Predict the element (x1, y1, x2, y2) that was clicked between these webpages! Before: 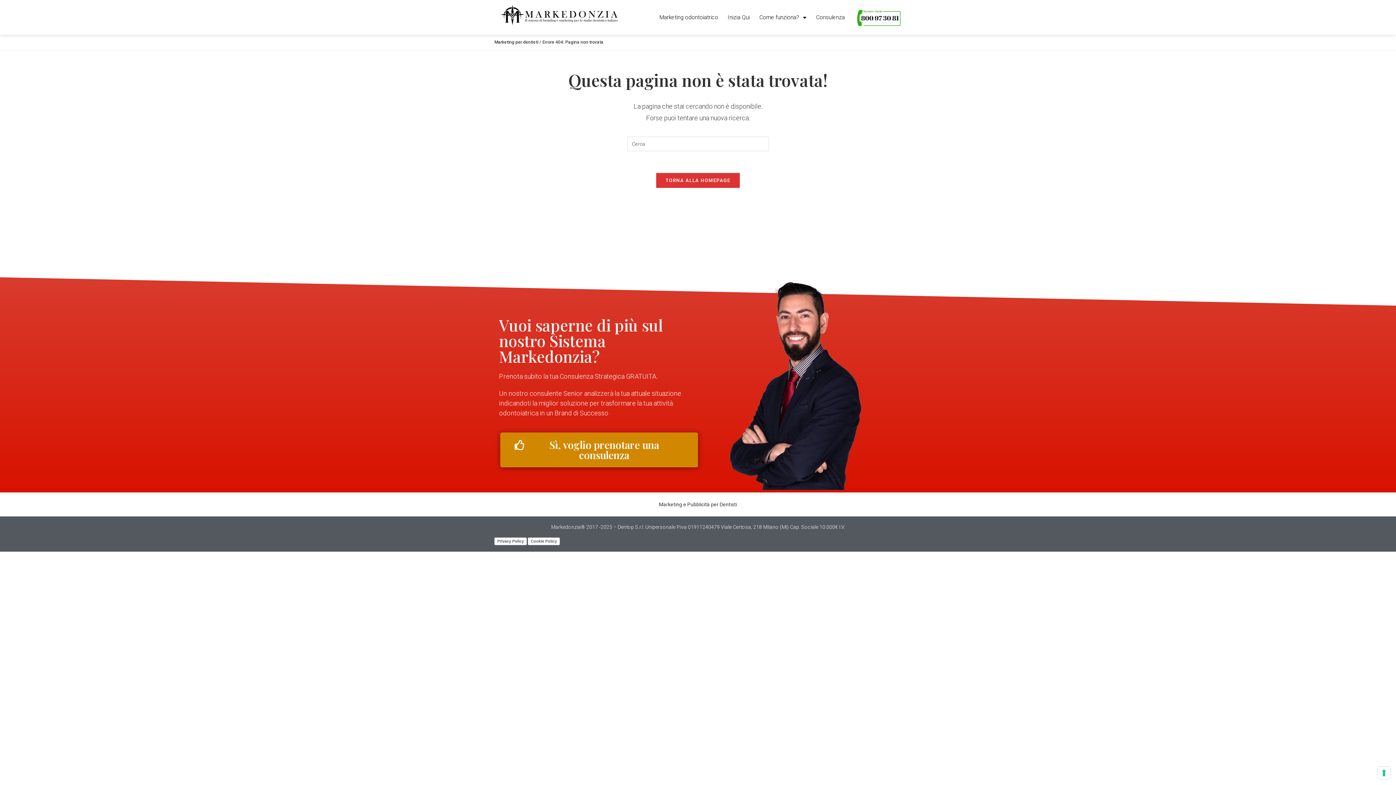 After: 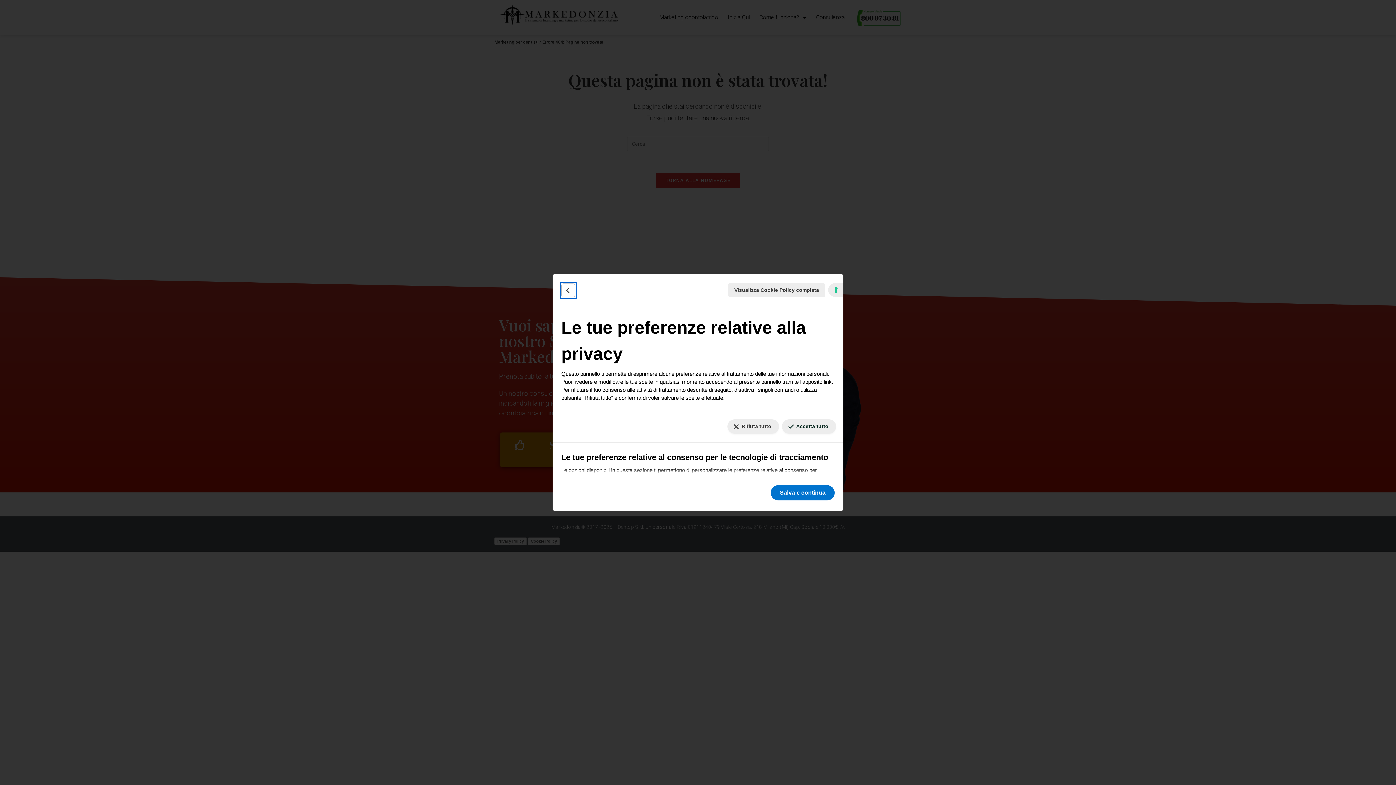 Action: label: Le tue preferenze relative al consenso per le tecnologie di tracciamento bbox: (1378, 767, 1390, 779)